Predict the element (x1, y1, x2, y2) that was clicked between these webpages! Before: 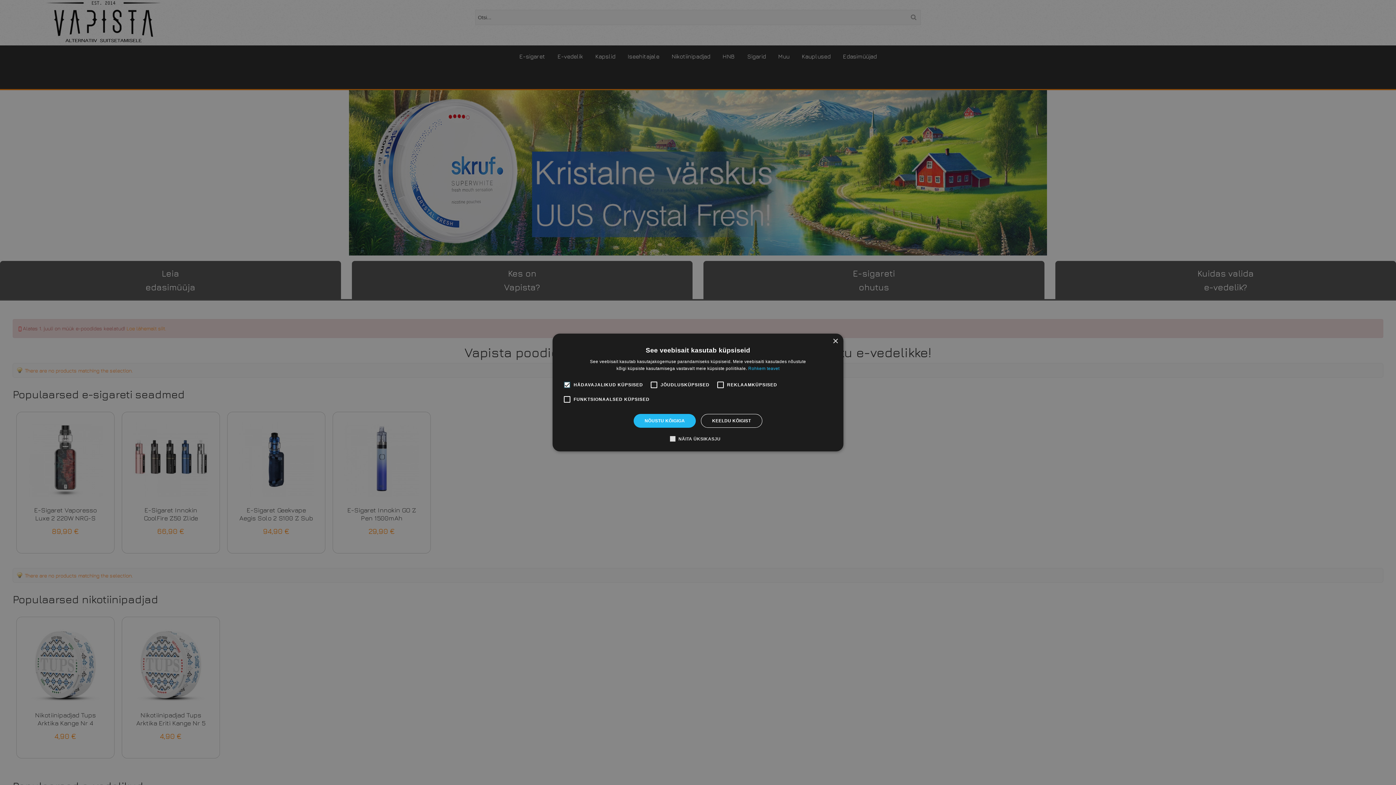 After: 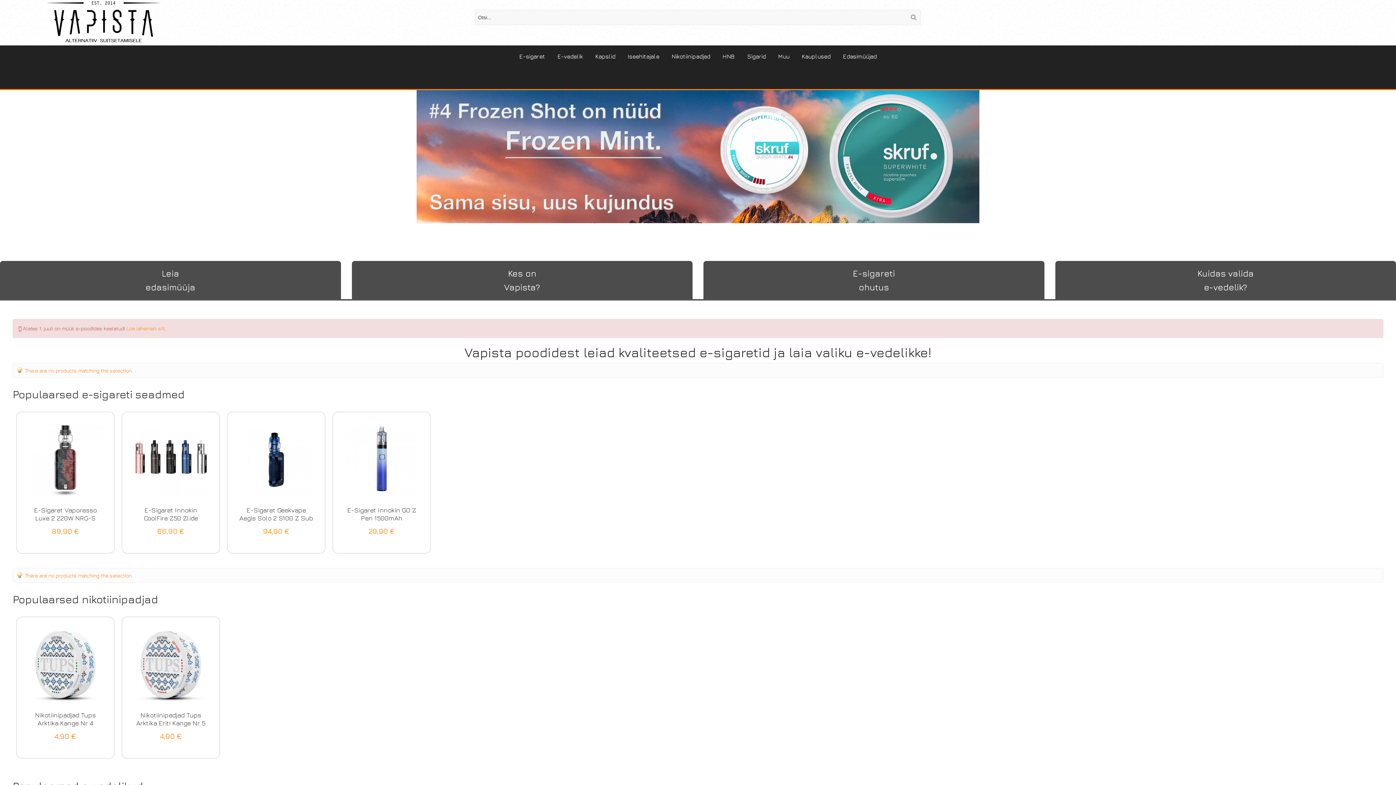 Action: bbox: (633, 414, 696, 428) label: NÕUSTU KÕIGIGA